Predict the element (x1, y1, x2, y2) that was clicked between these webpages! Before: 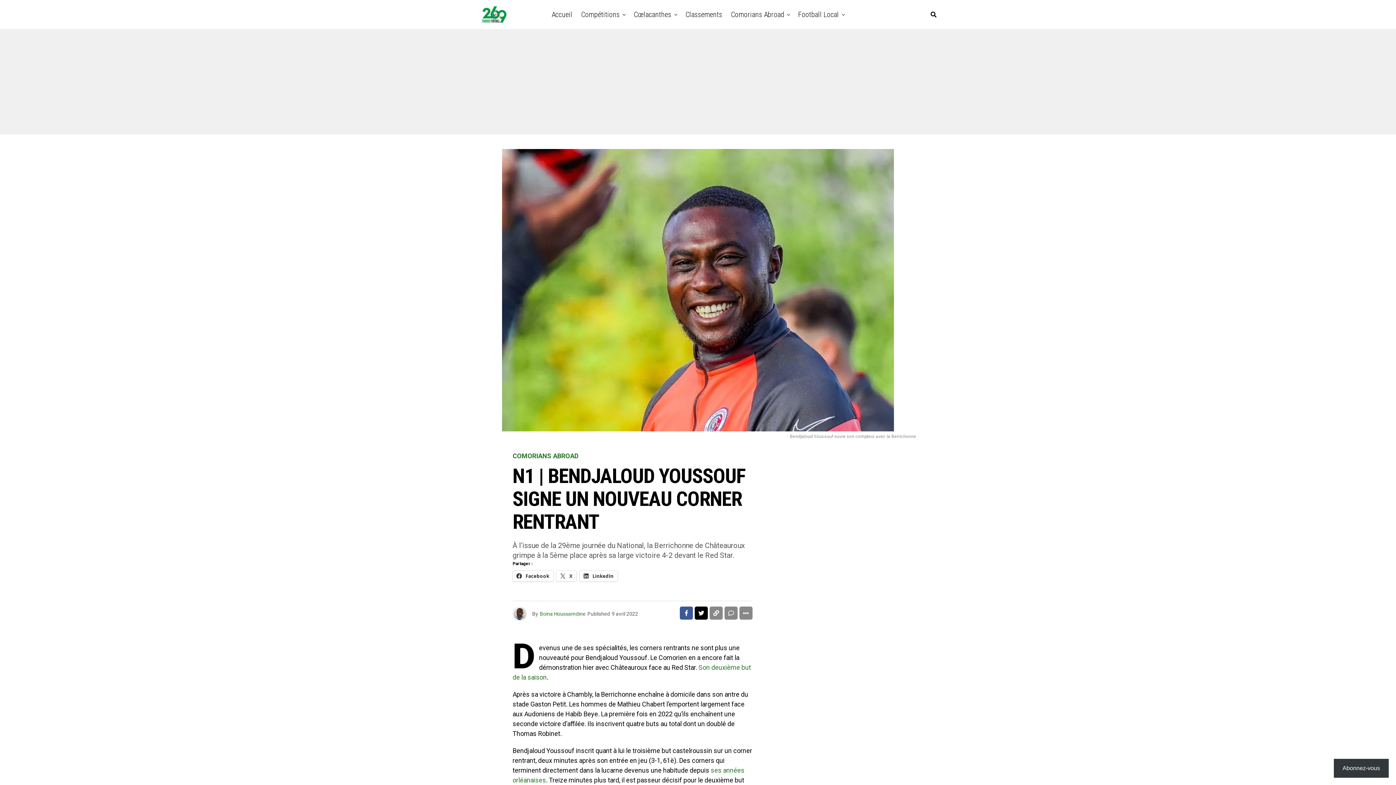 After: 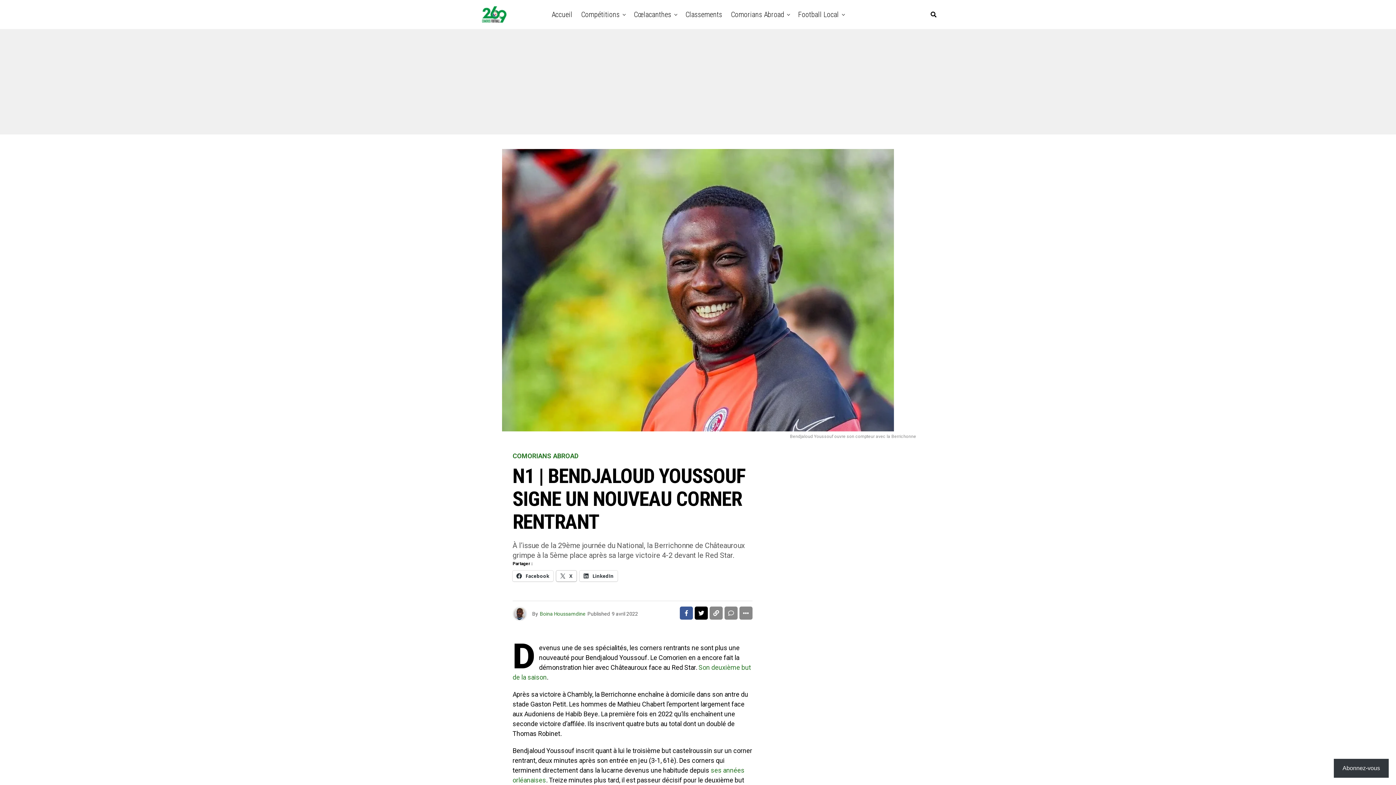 Action: bbox: (556, 570, 576, 581) label:  X